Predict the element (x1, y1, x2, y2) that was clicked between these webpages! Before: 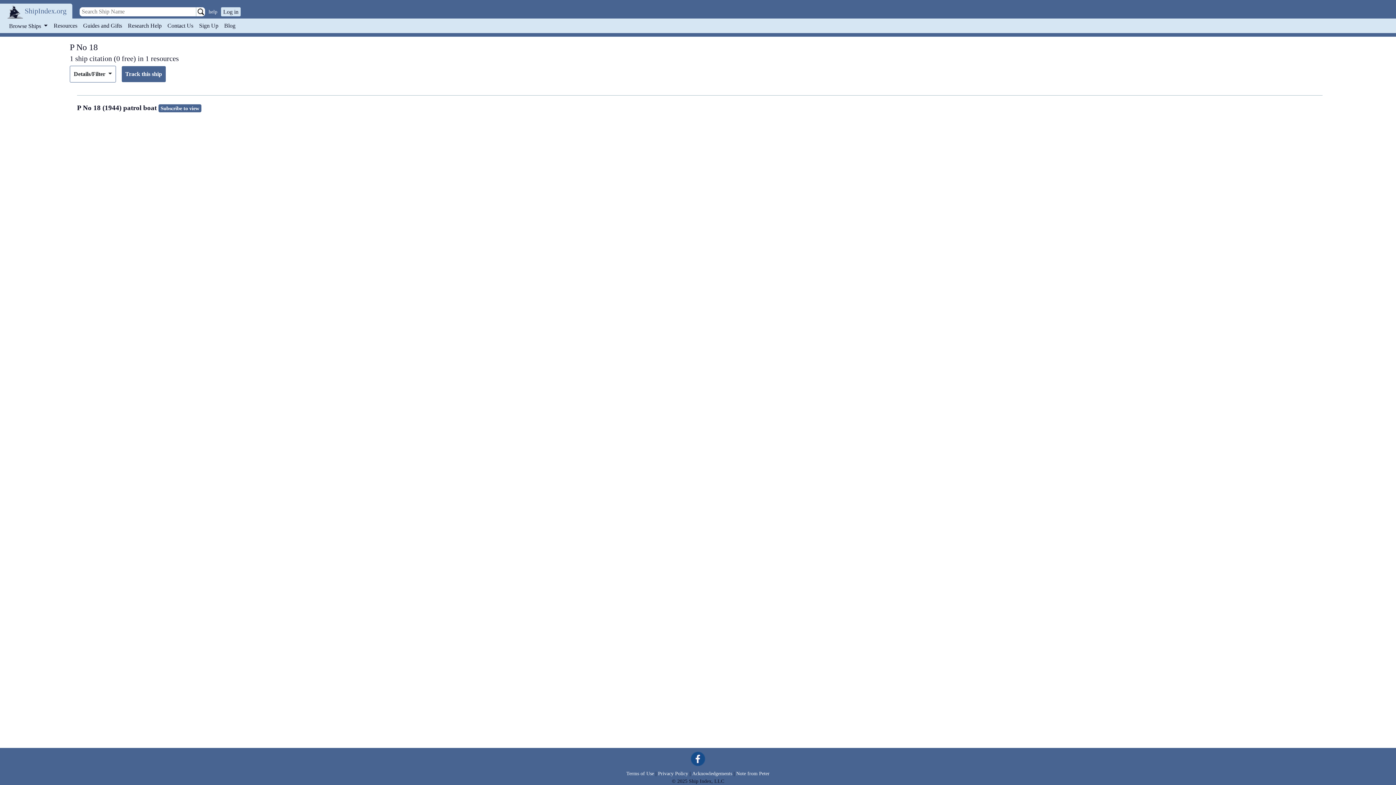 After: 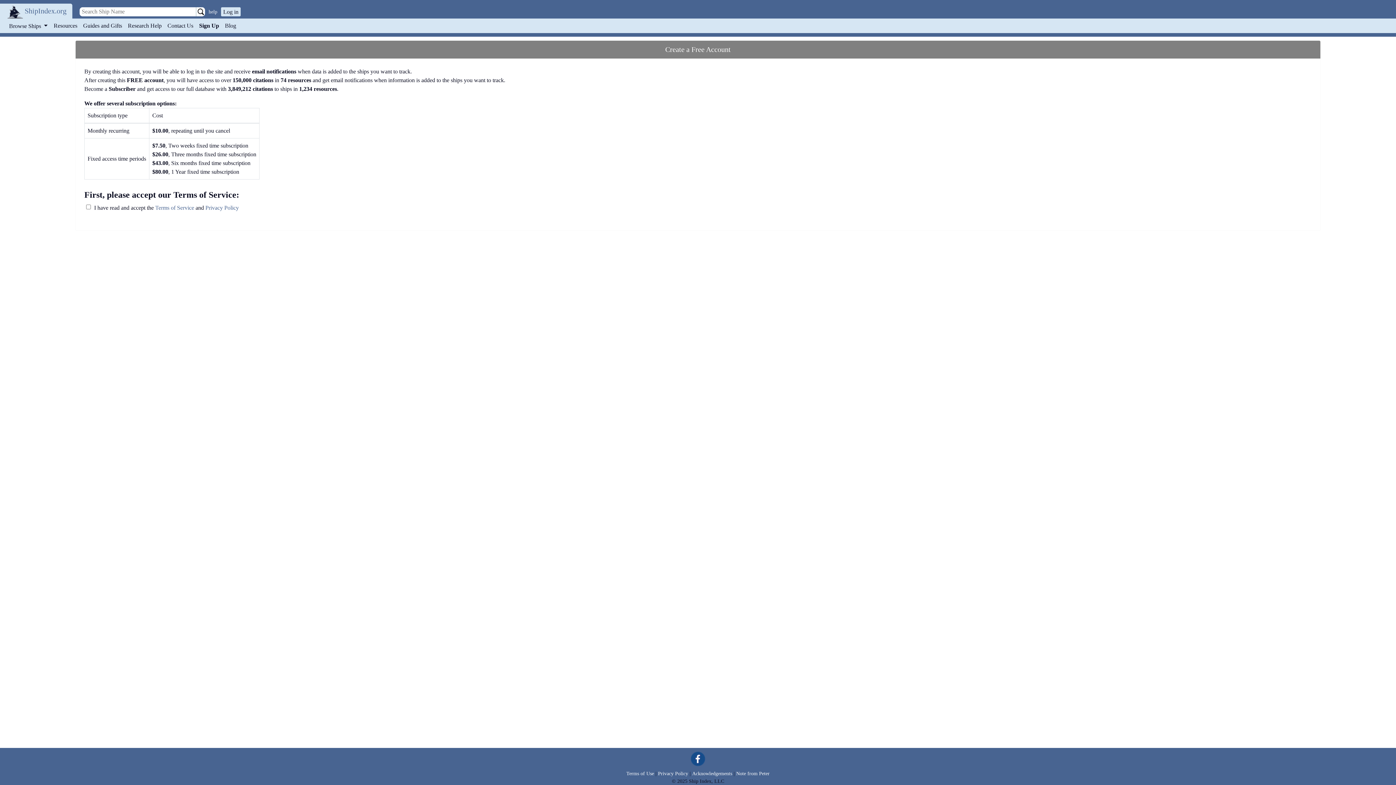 Action: label: Sign Up bbox: (196, 18, 221, 33)